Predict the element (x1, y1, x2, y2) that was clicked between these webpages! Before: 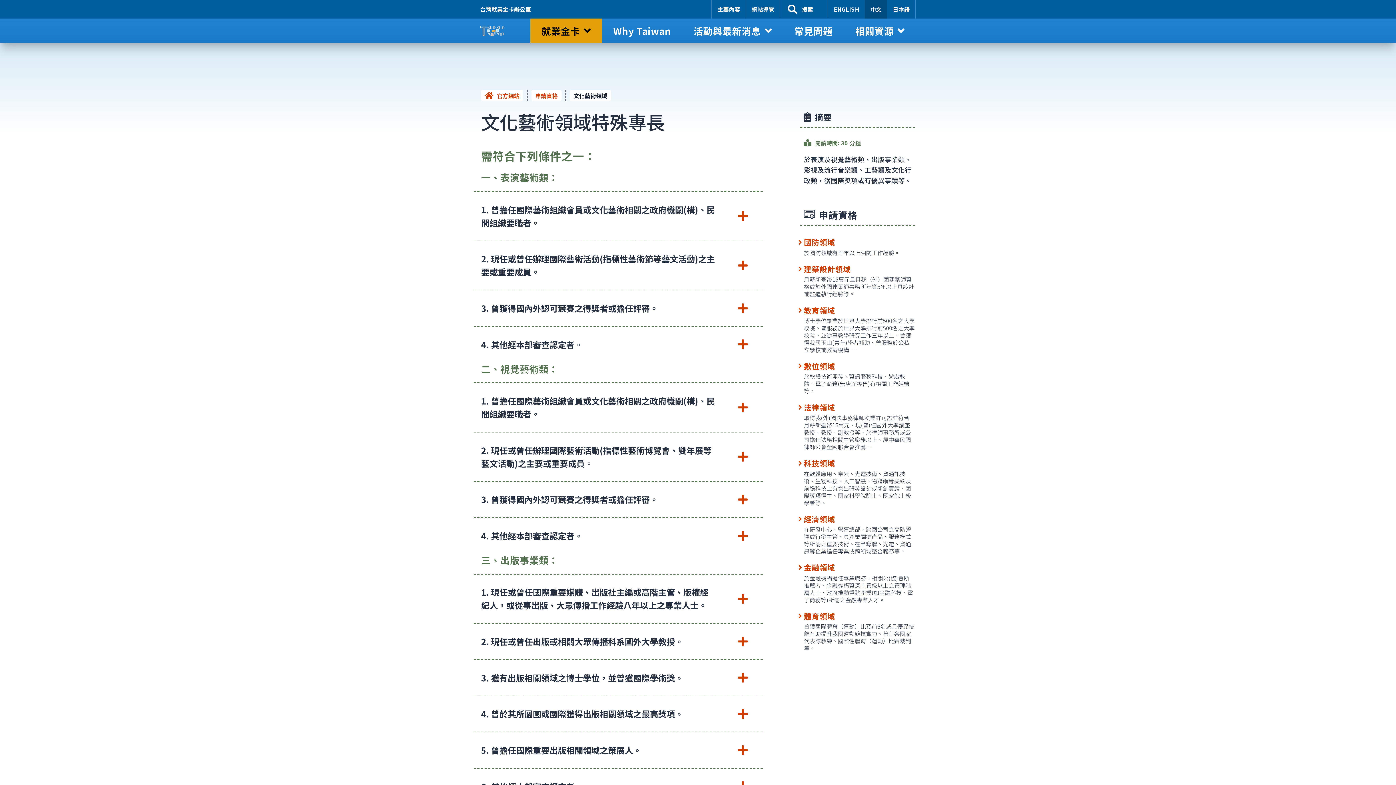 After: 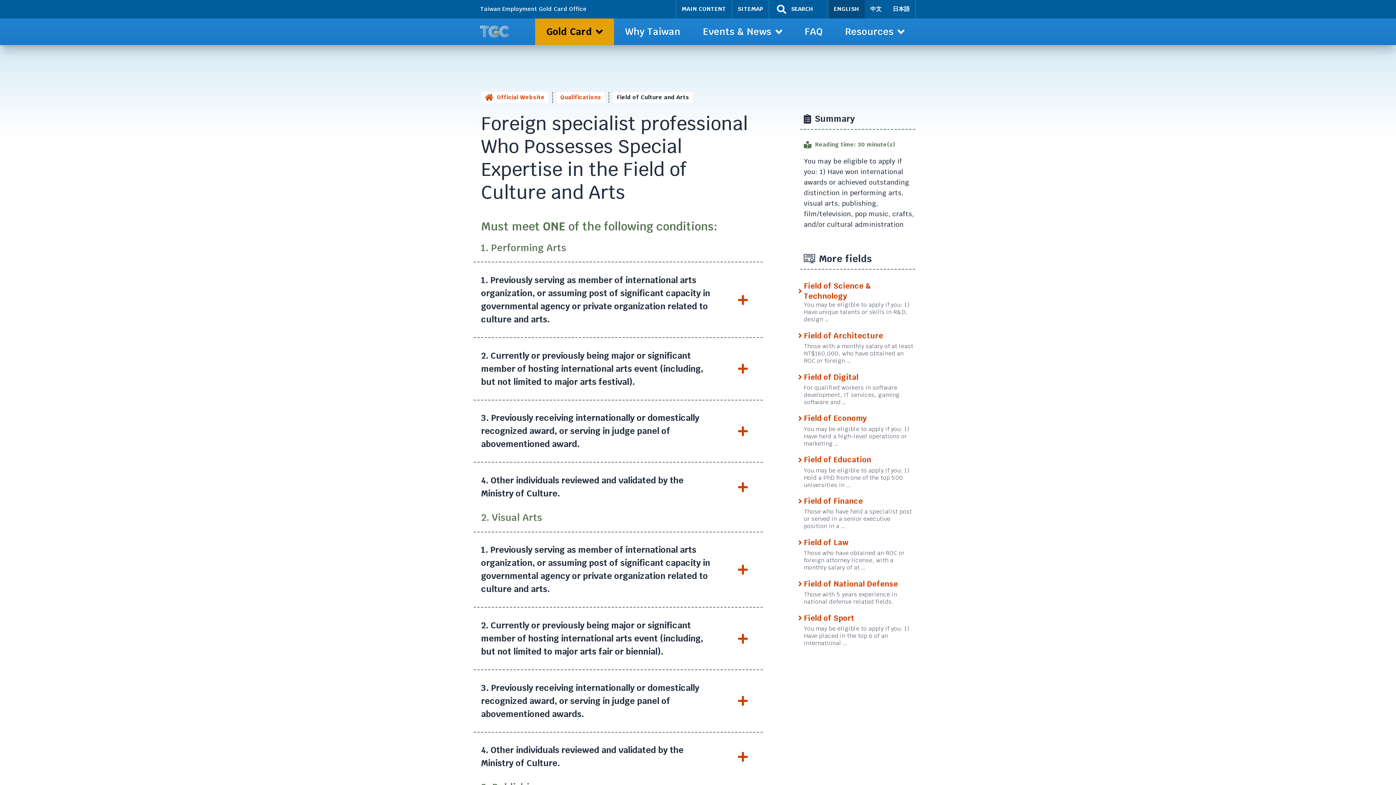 Action: label: ENGLISH bbox: (828, 0, 864, 18)